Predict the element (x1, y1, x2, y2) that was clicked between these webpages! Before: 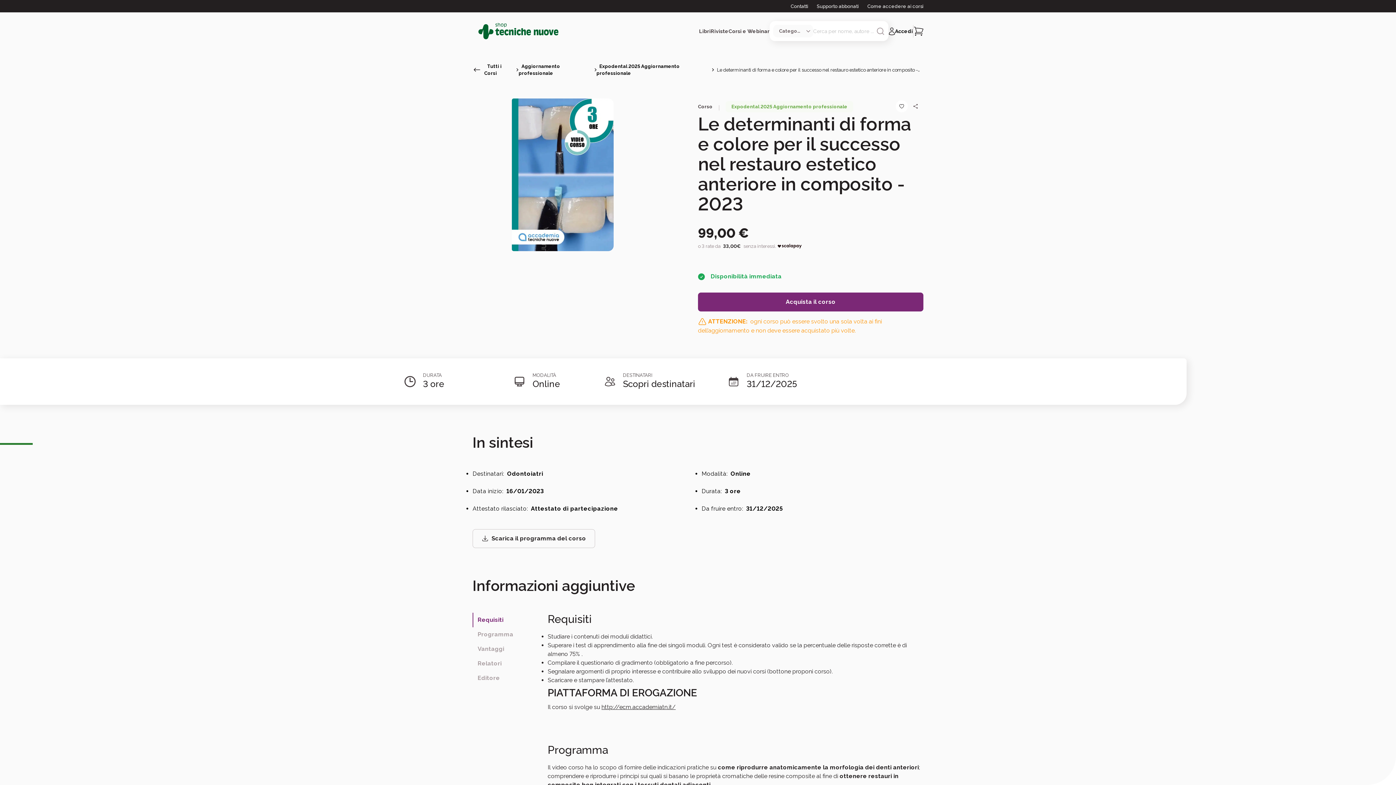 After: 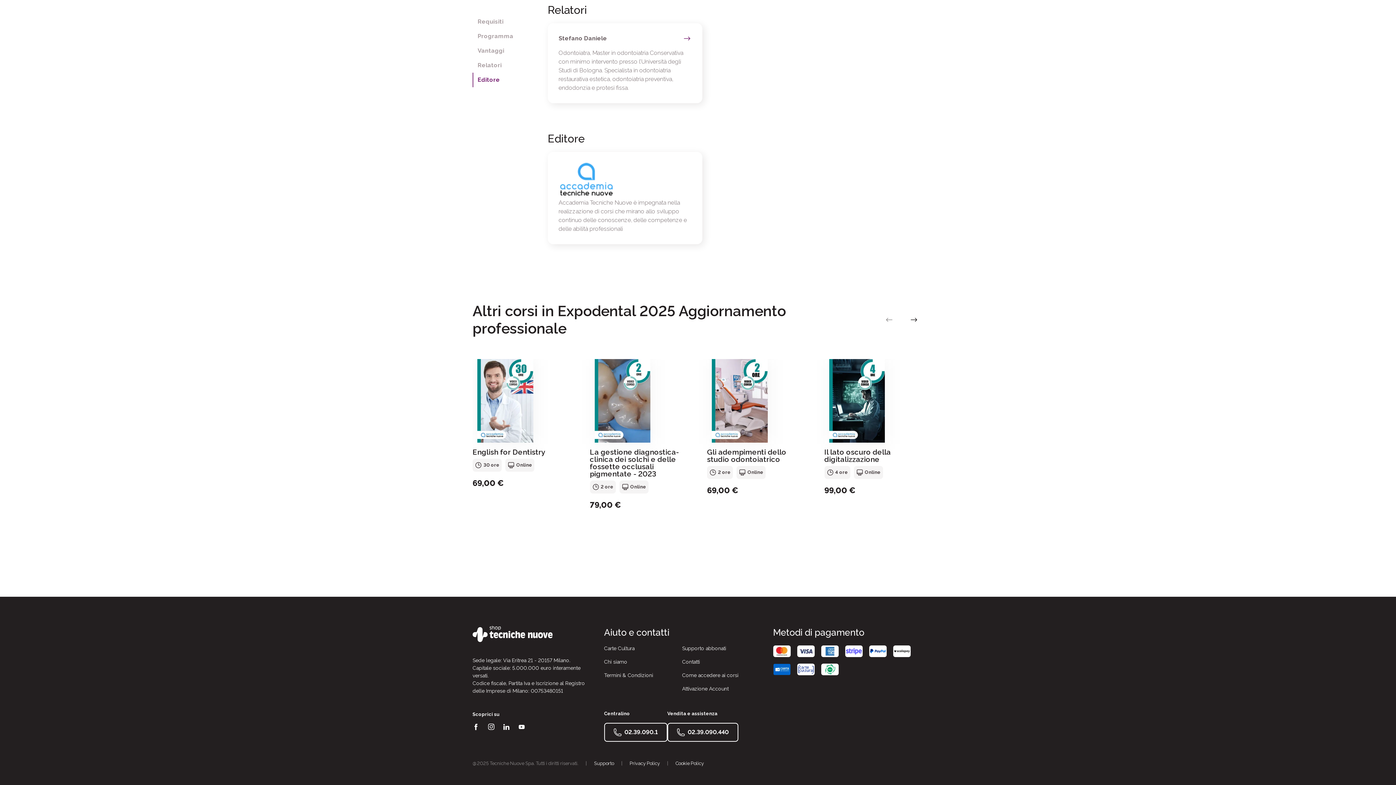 Action: bbox: (472, 671, 547, 685) label: Editore